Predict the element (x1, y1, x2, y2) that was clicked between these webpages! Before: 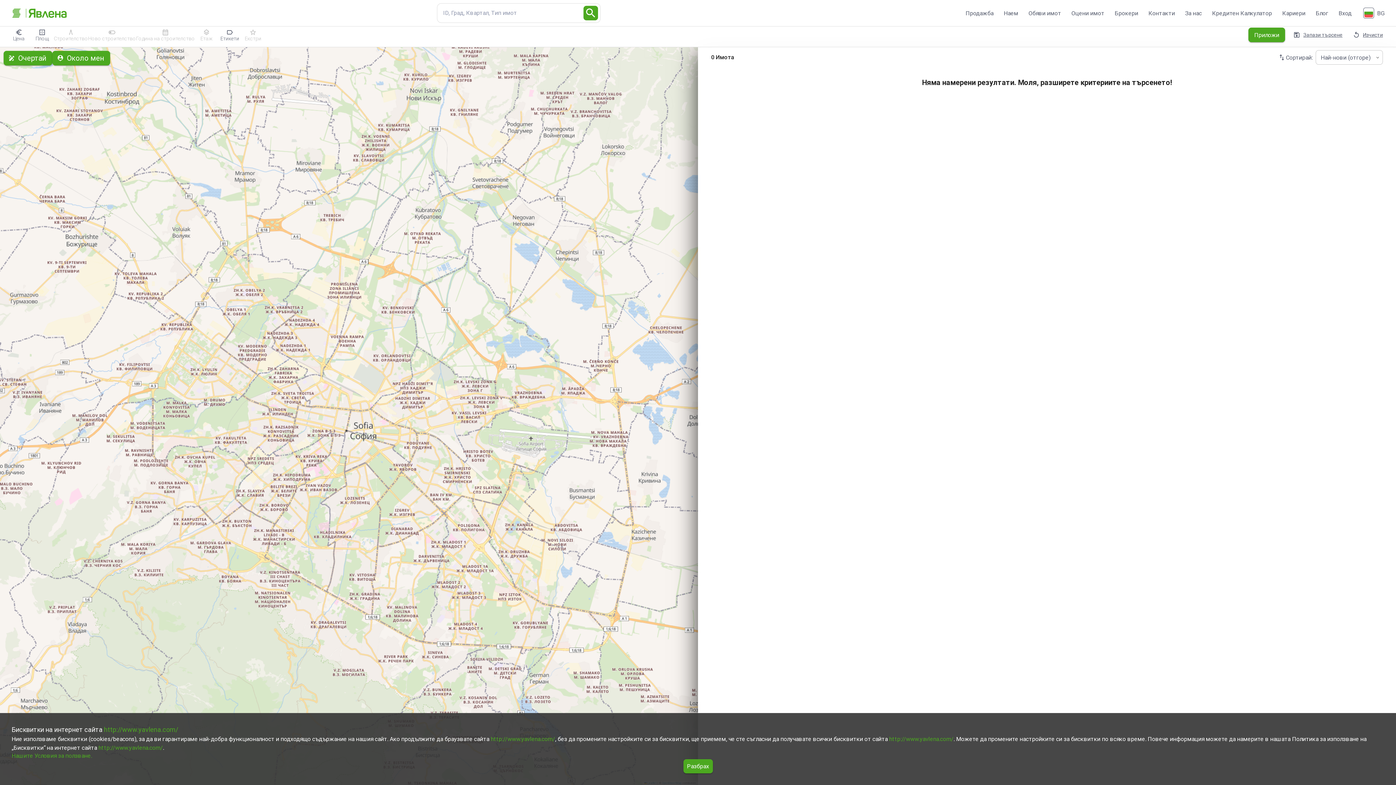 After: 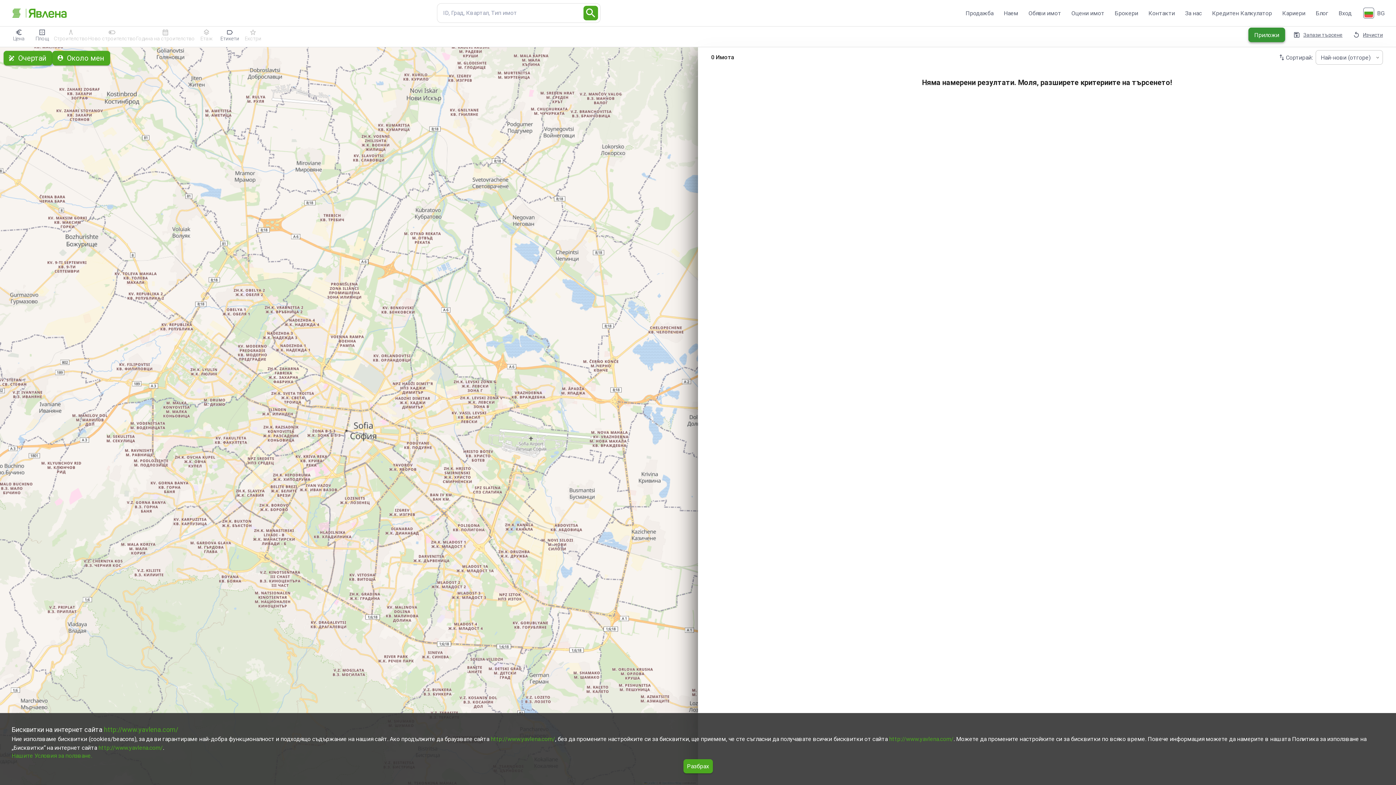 Action: bbox: (1248, 27, 1285, 42) label: Приложи